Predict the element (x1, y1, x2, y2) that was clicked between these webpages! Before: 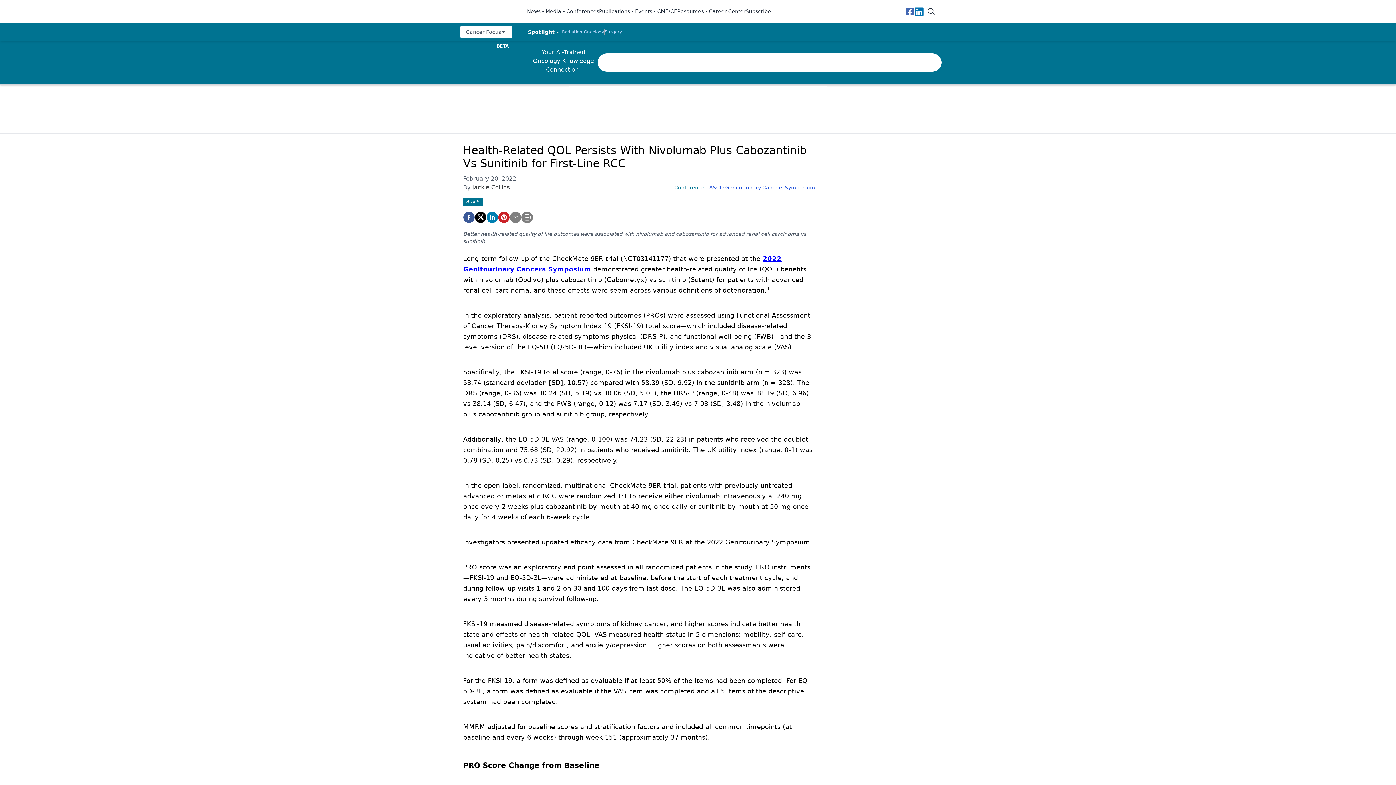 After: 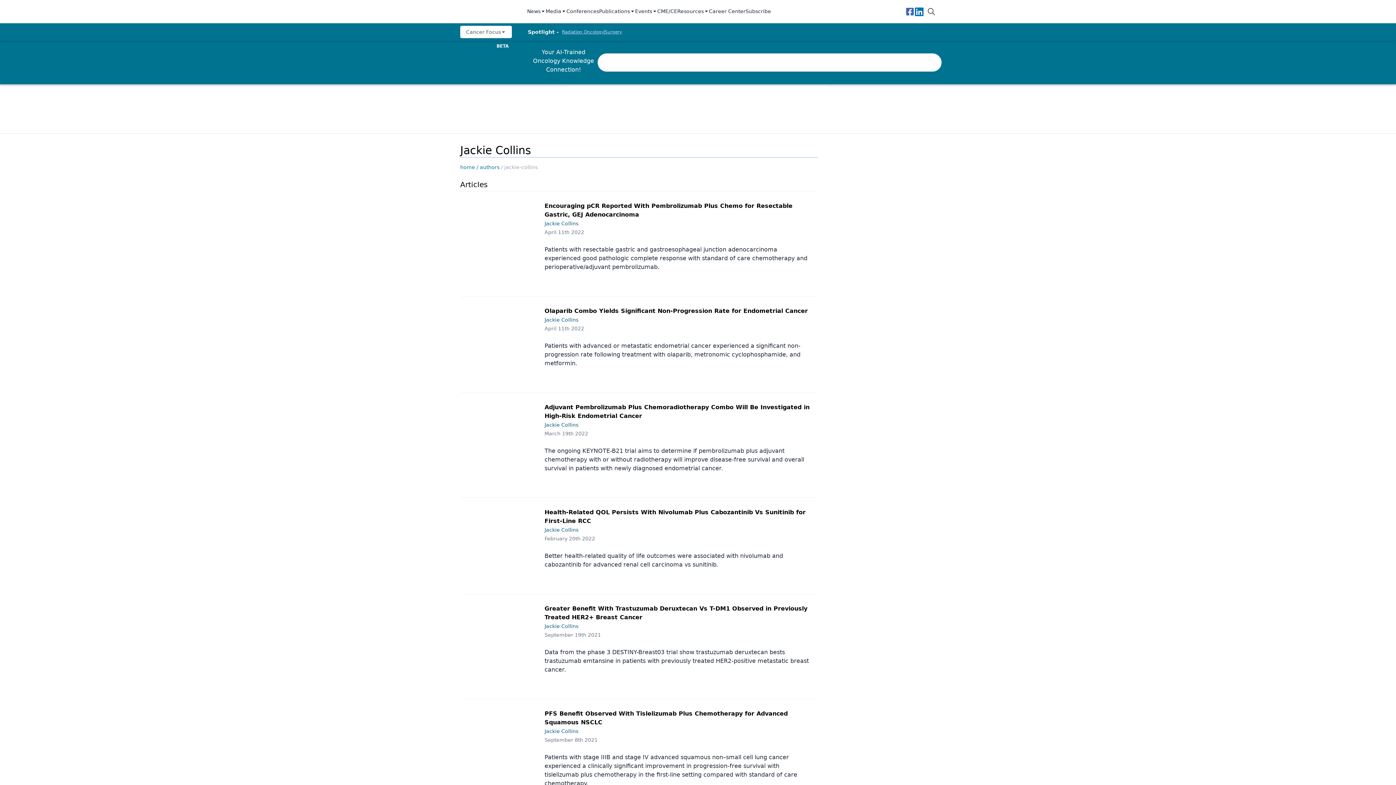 Action: label: Jackie Collins bbox: (472, 184, 509, 190)